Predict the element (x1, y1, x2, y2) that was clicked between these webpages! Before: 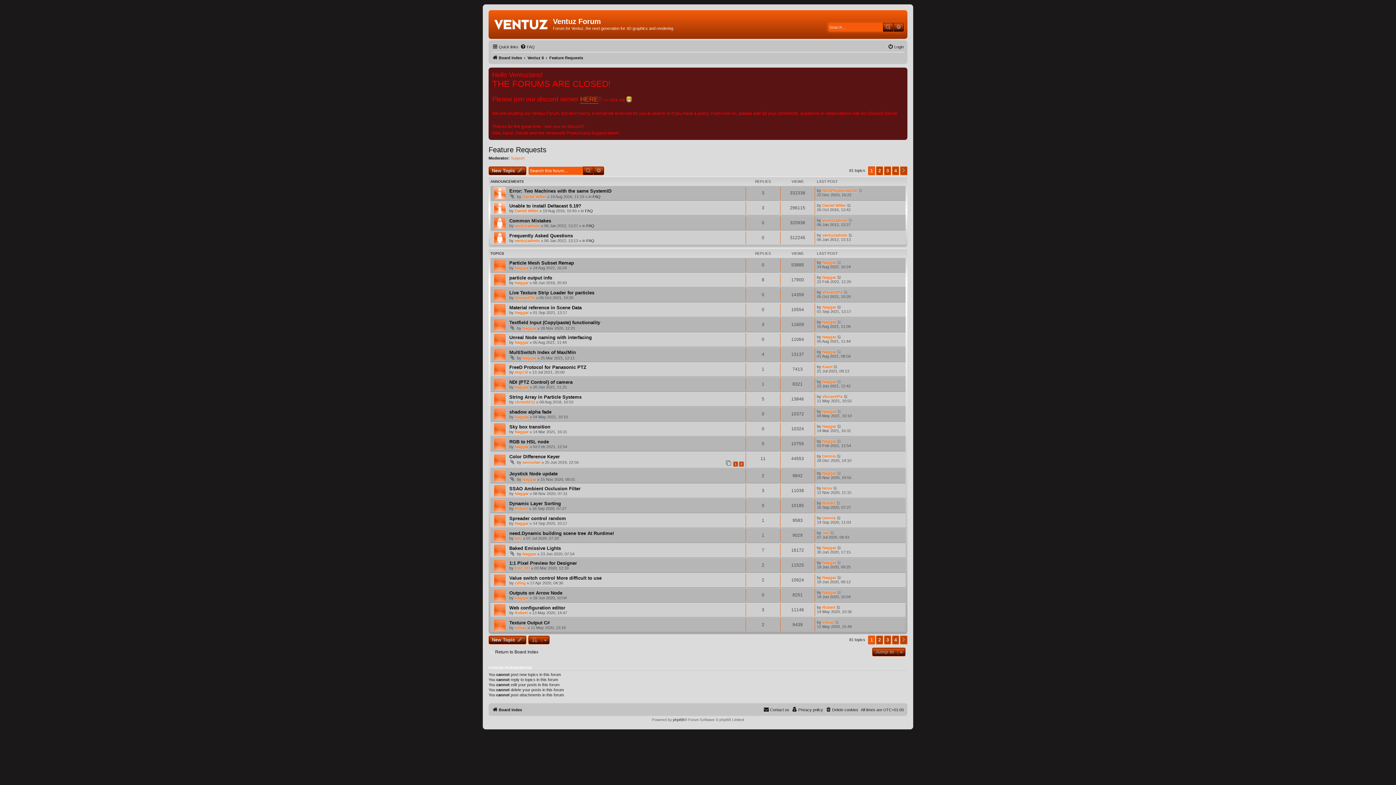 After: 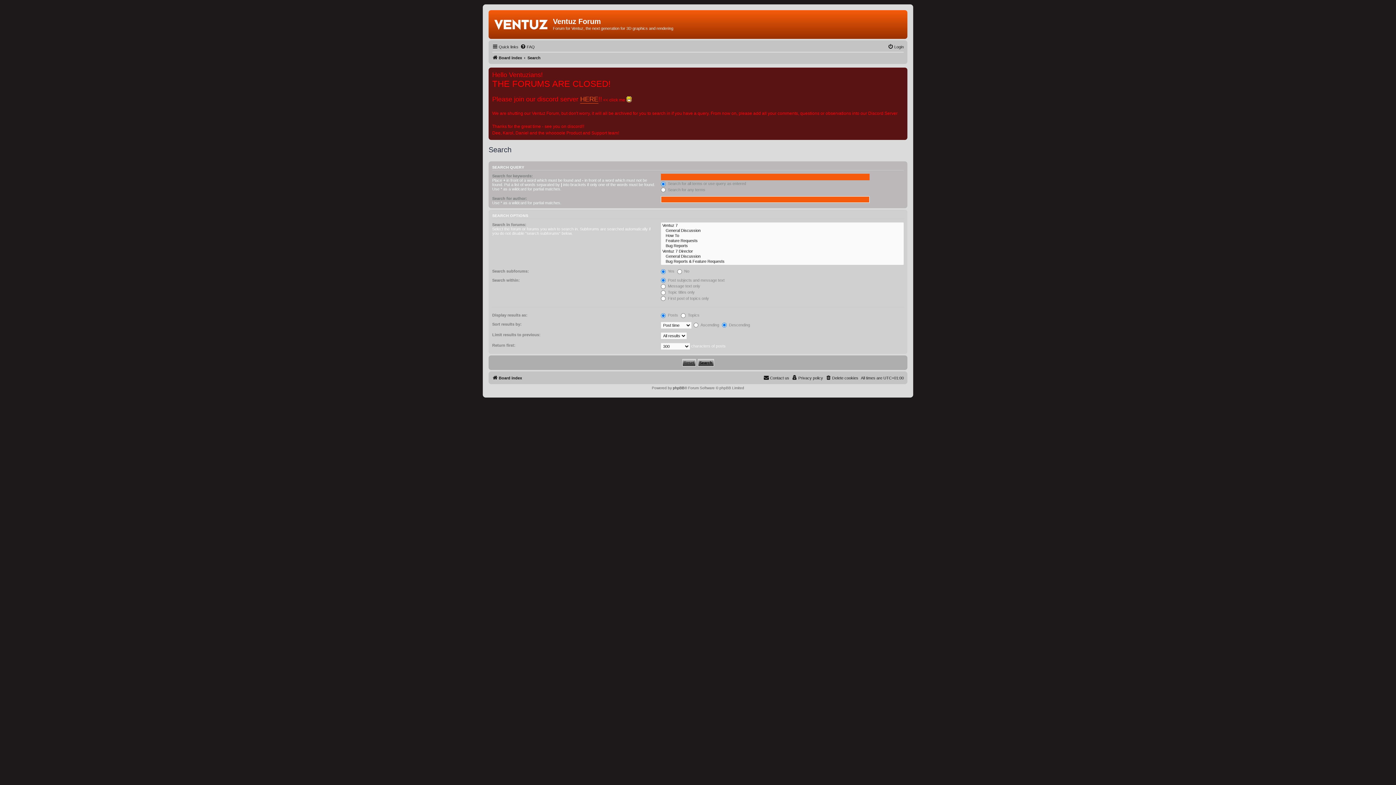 Action: bbox: (882, 22, 893, 31) label: Search